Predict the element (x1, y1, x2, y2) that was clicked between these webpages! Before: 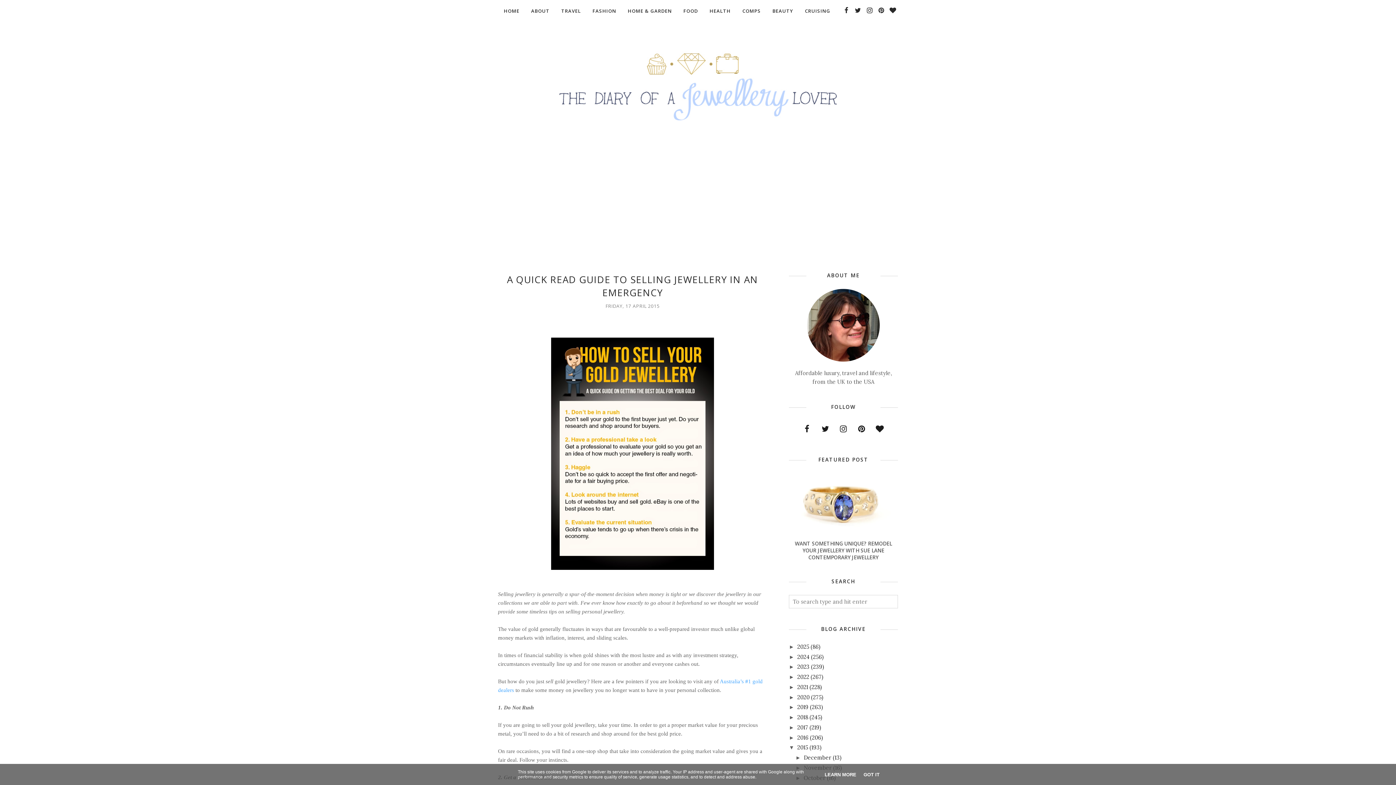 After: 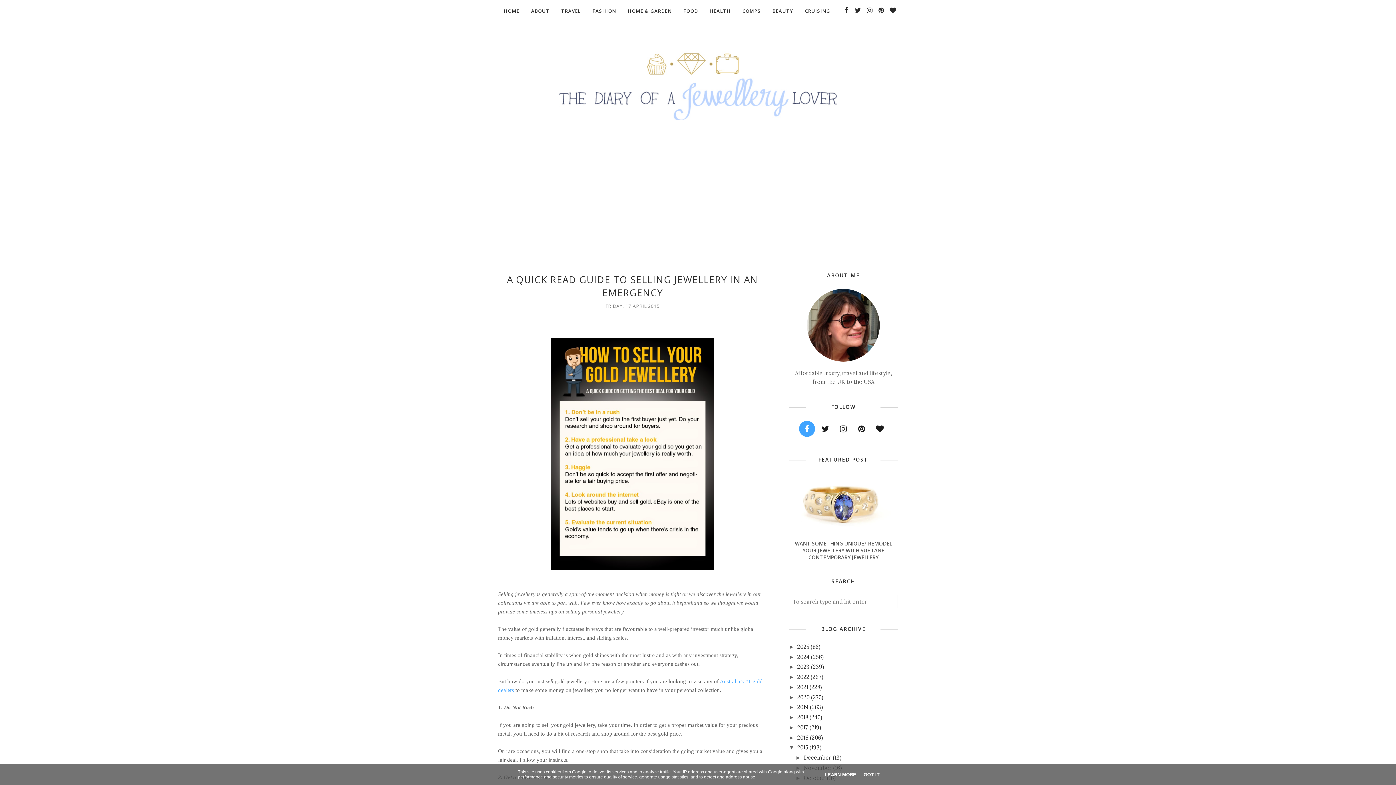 Action: bbox: (799, 421, 815, 437)